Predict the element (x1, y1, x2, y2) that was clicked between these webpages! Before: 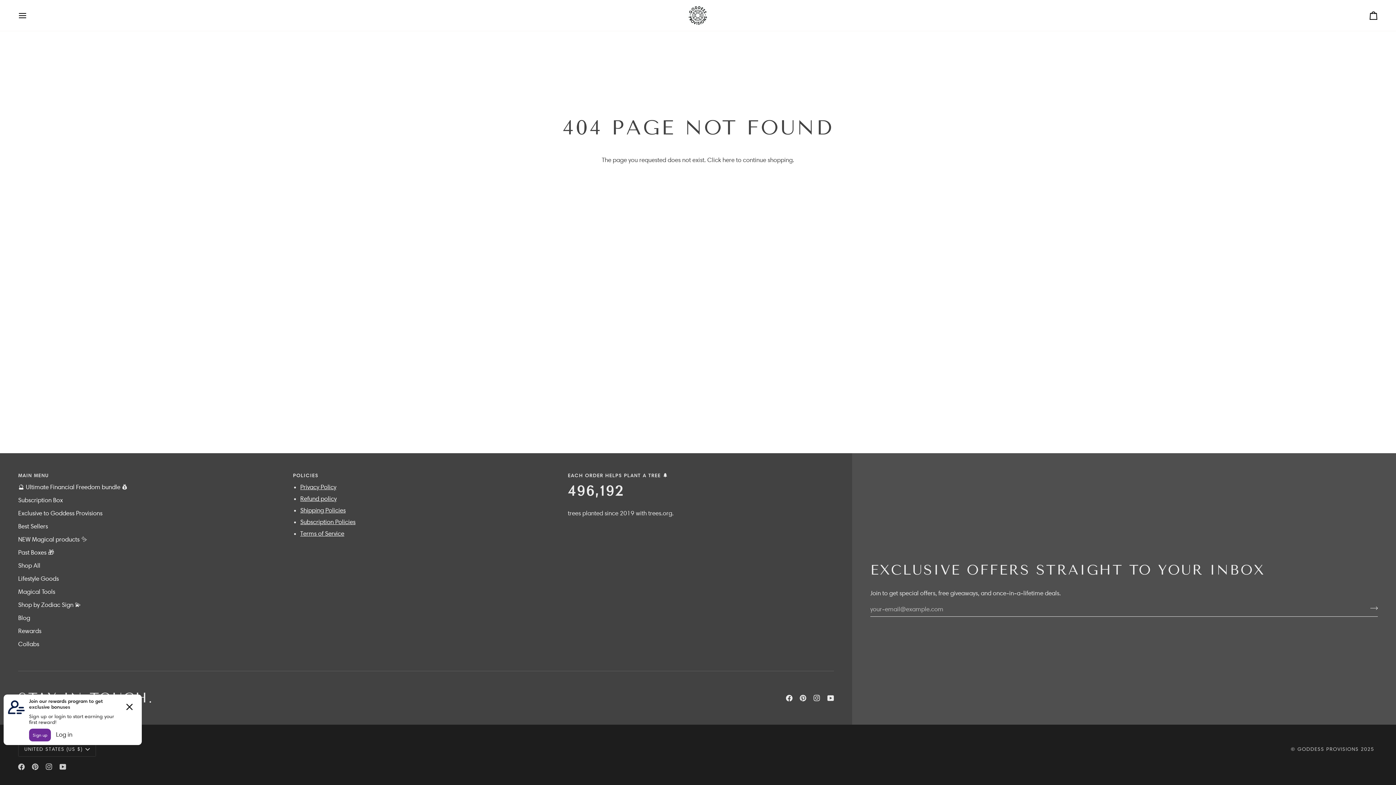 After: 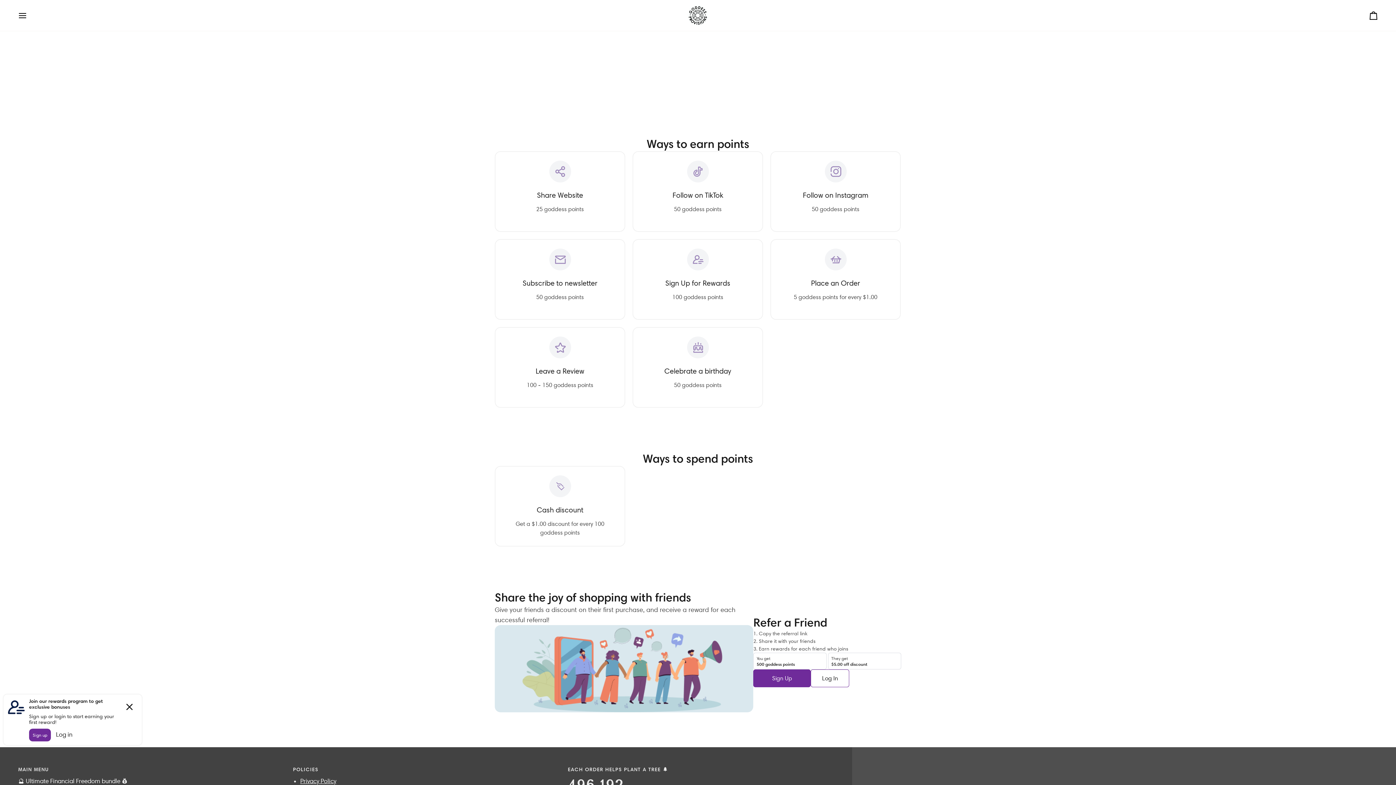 Action: bbox: (18, 627, 41, 635) label: Rewards